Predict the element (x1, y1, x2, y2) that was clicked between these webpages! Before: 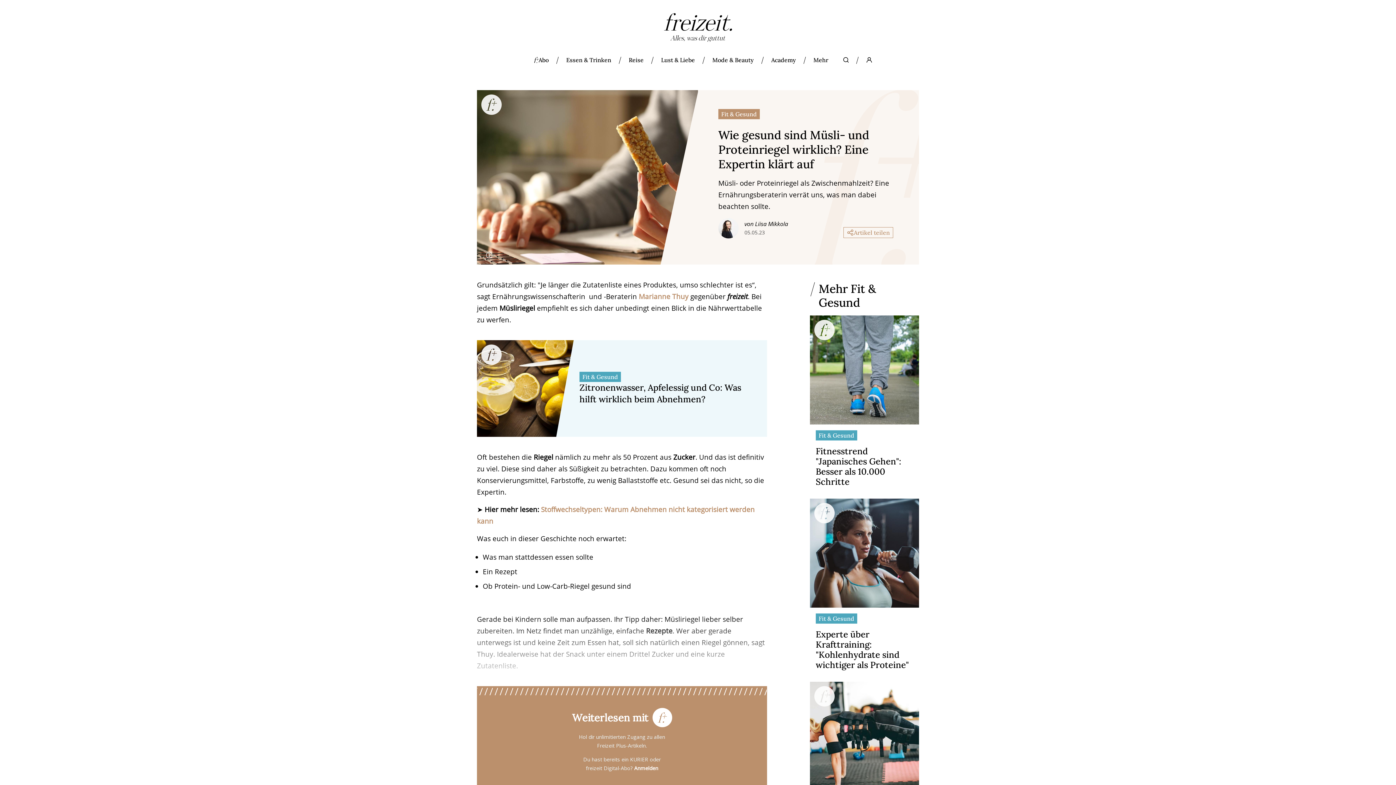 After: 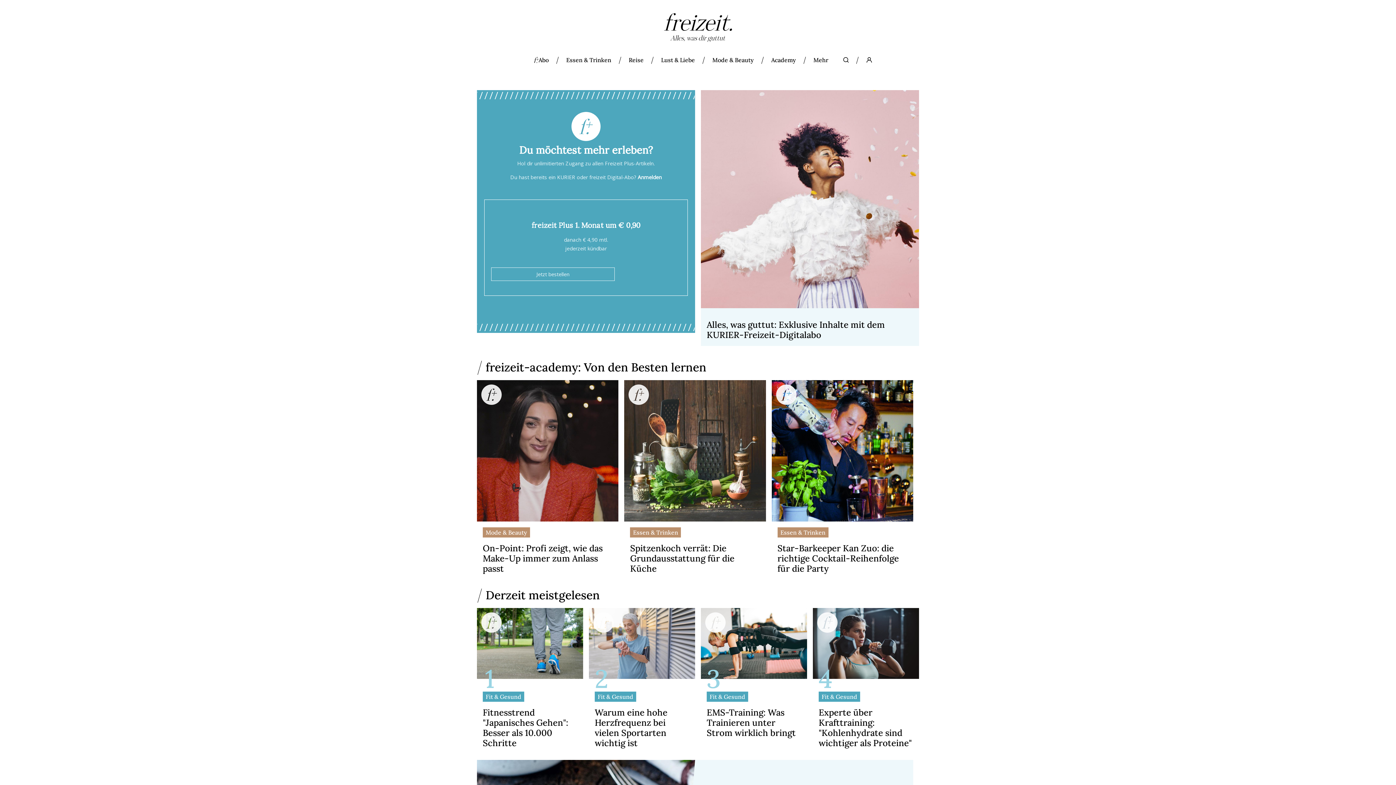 Action: bbox: (524, 55, 557, 64) label: Abo